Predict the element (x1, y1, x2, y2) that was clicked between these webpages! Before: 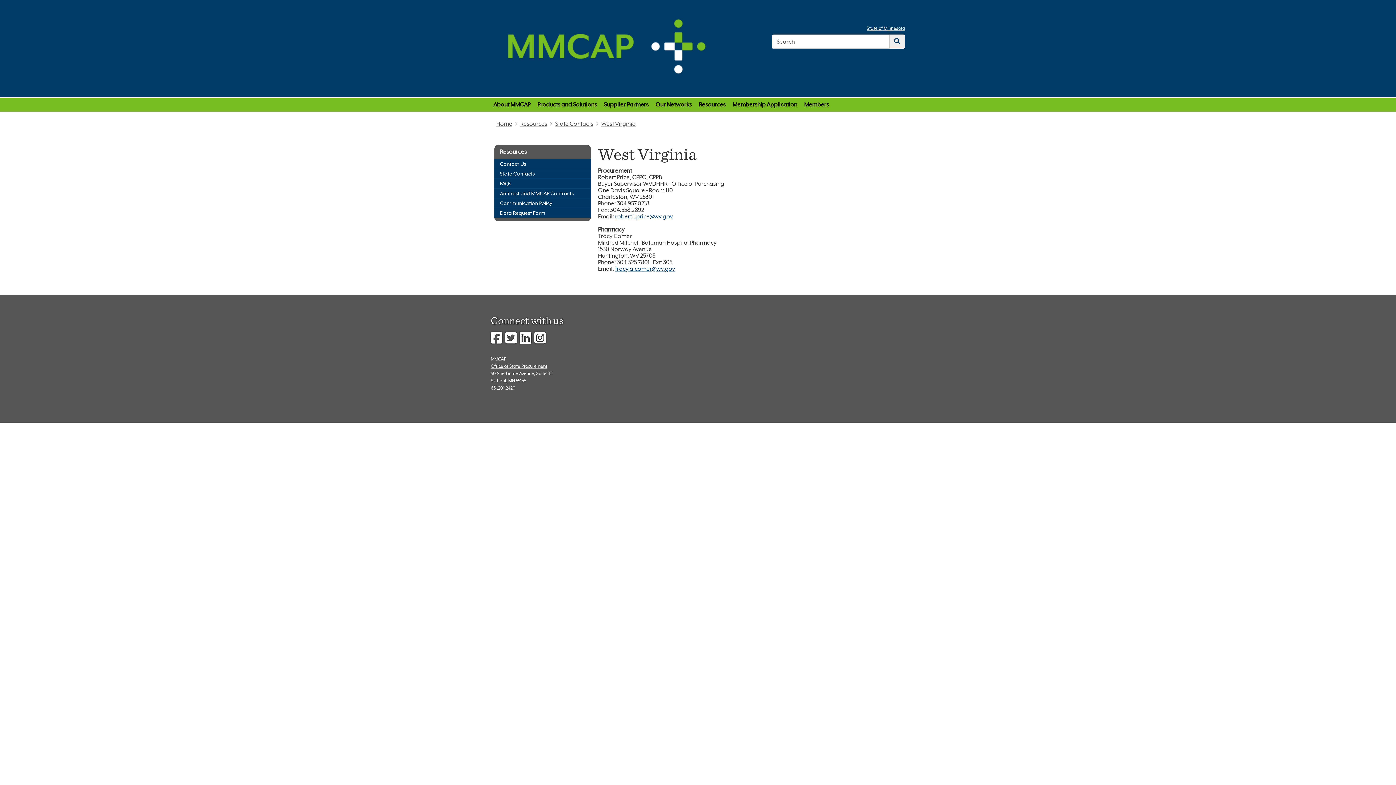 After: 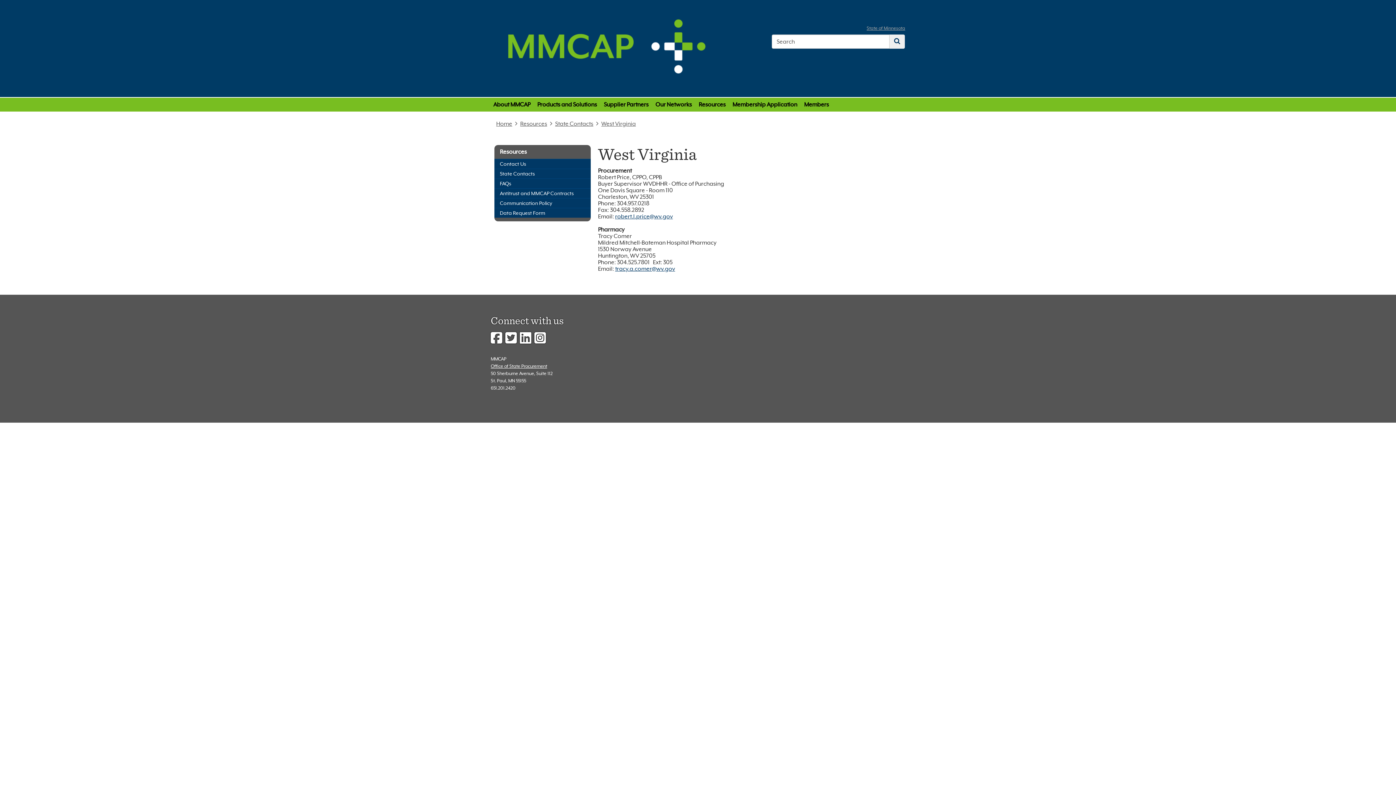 Action: bbox: (866, 25, 905, 30) label: State of Minnesota